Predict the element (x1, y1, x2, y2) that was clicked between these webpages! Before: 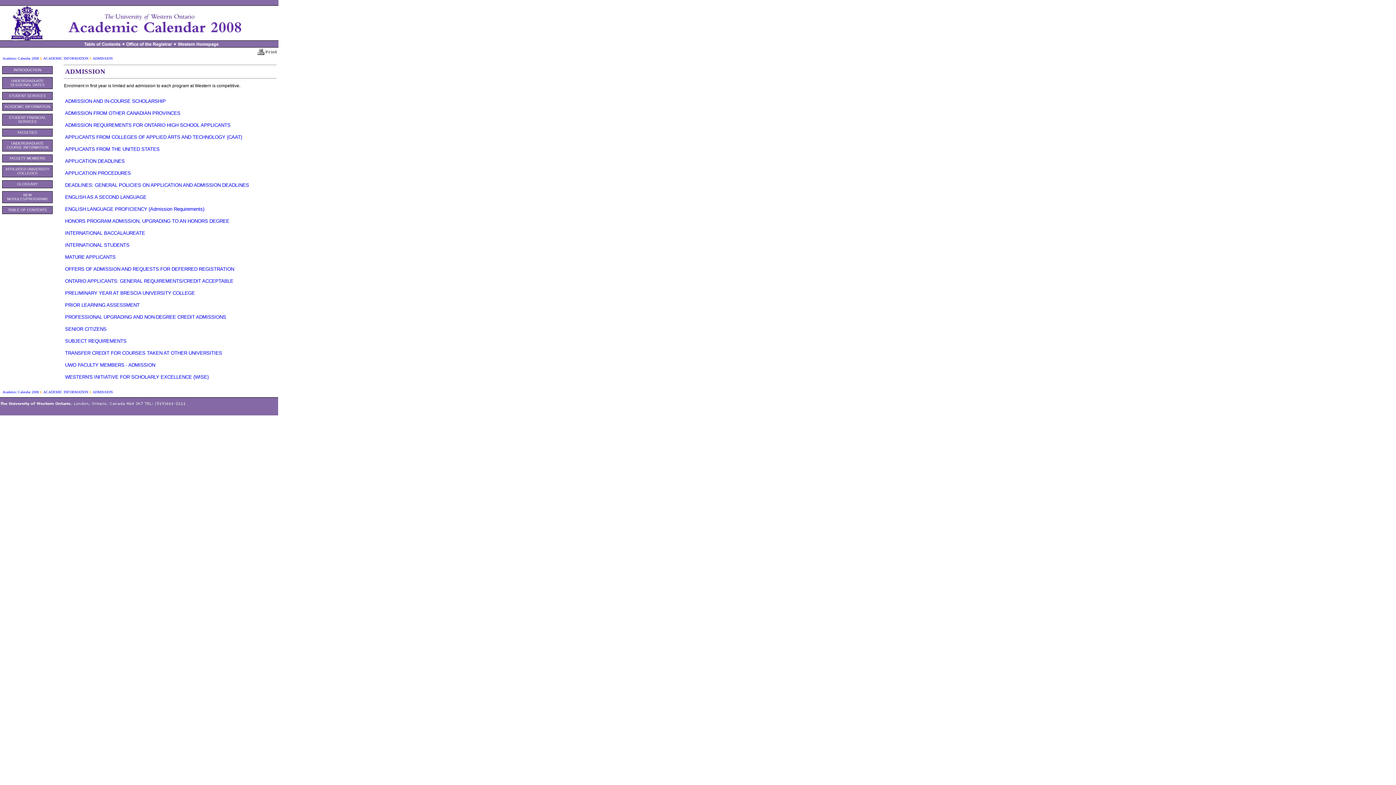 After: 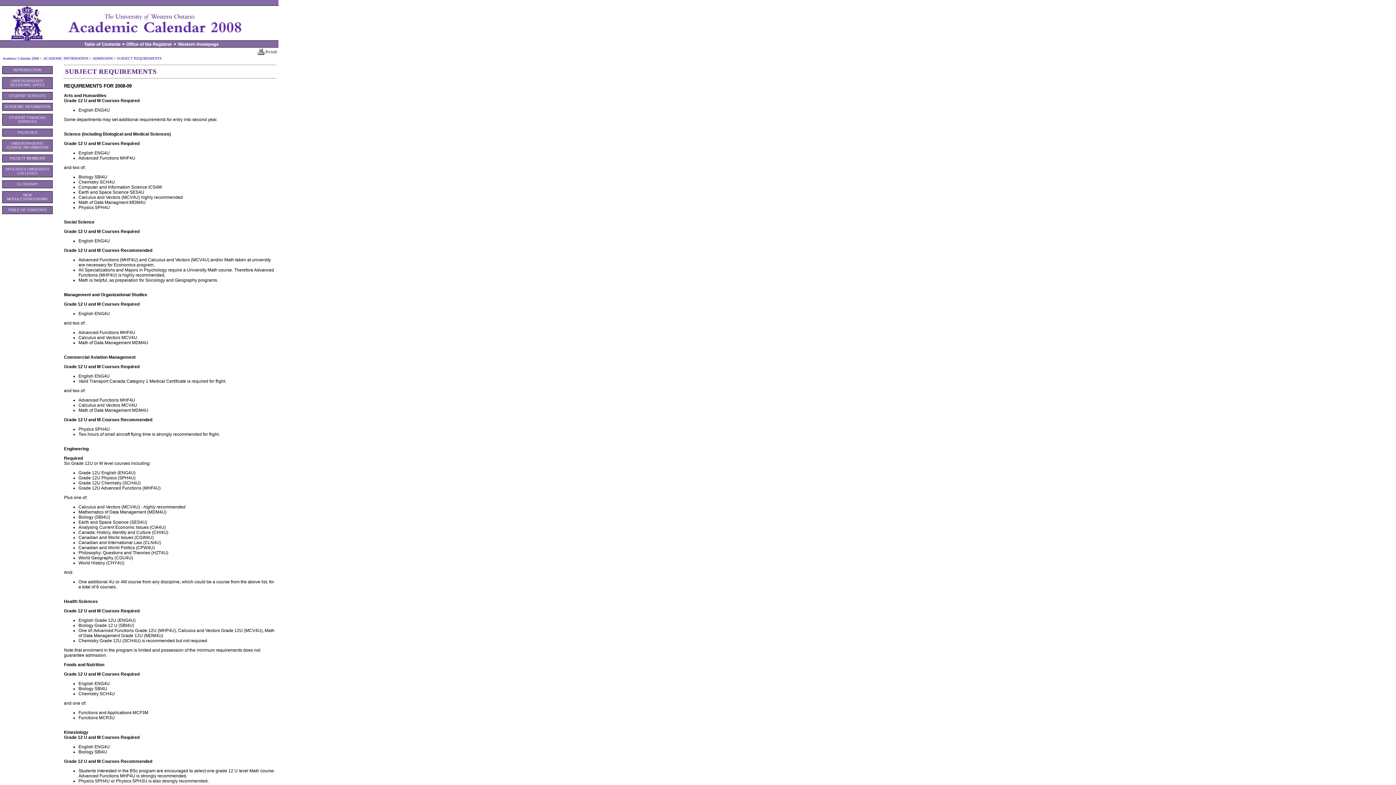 Action: bbox: (65, 338, 126, 344) label: SUBJECT REQUIREMENTS